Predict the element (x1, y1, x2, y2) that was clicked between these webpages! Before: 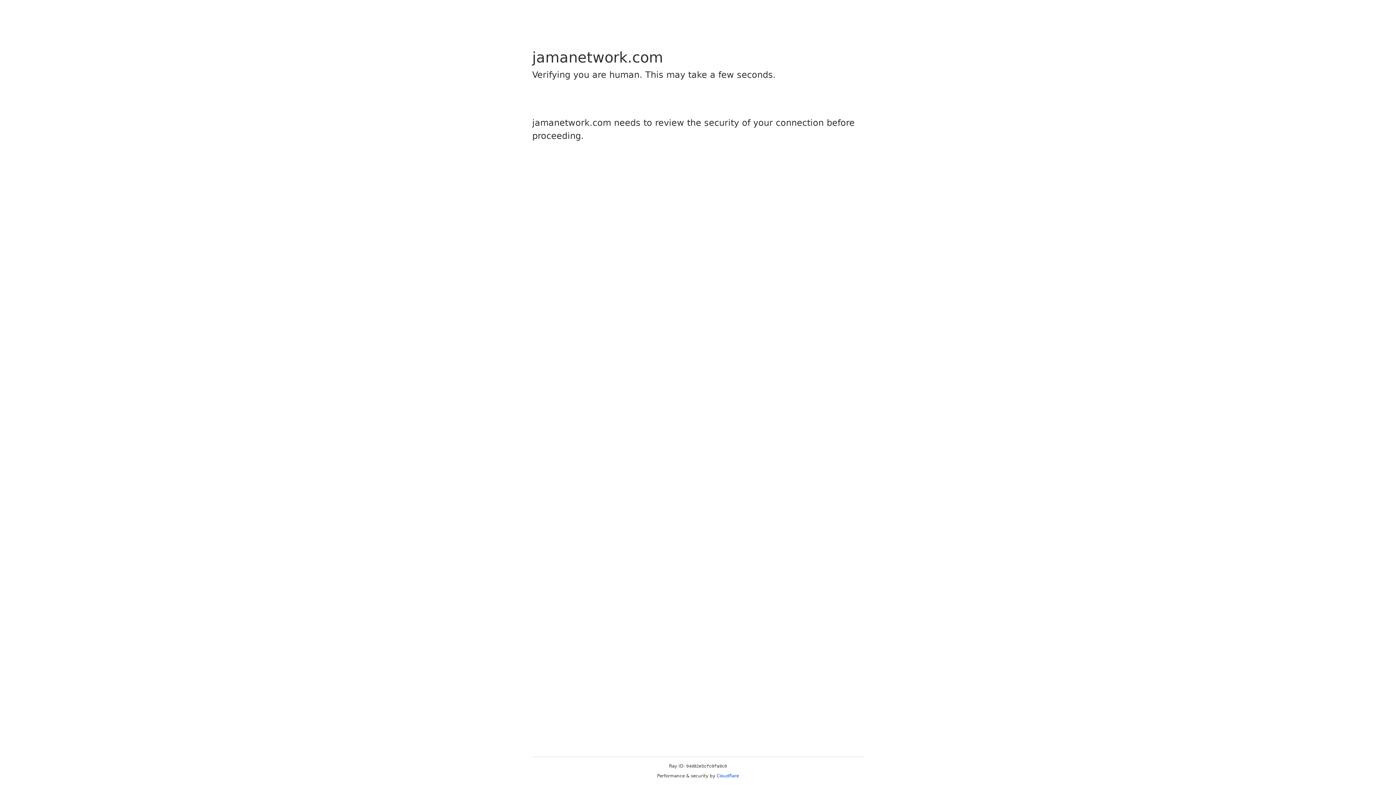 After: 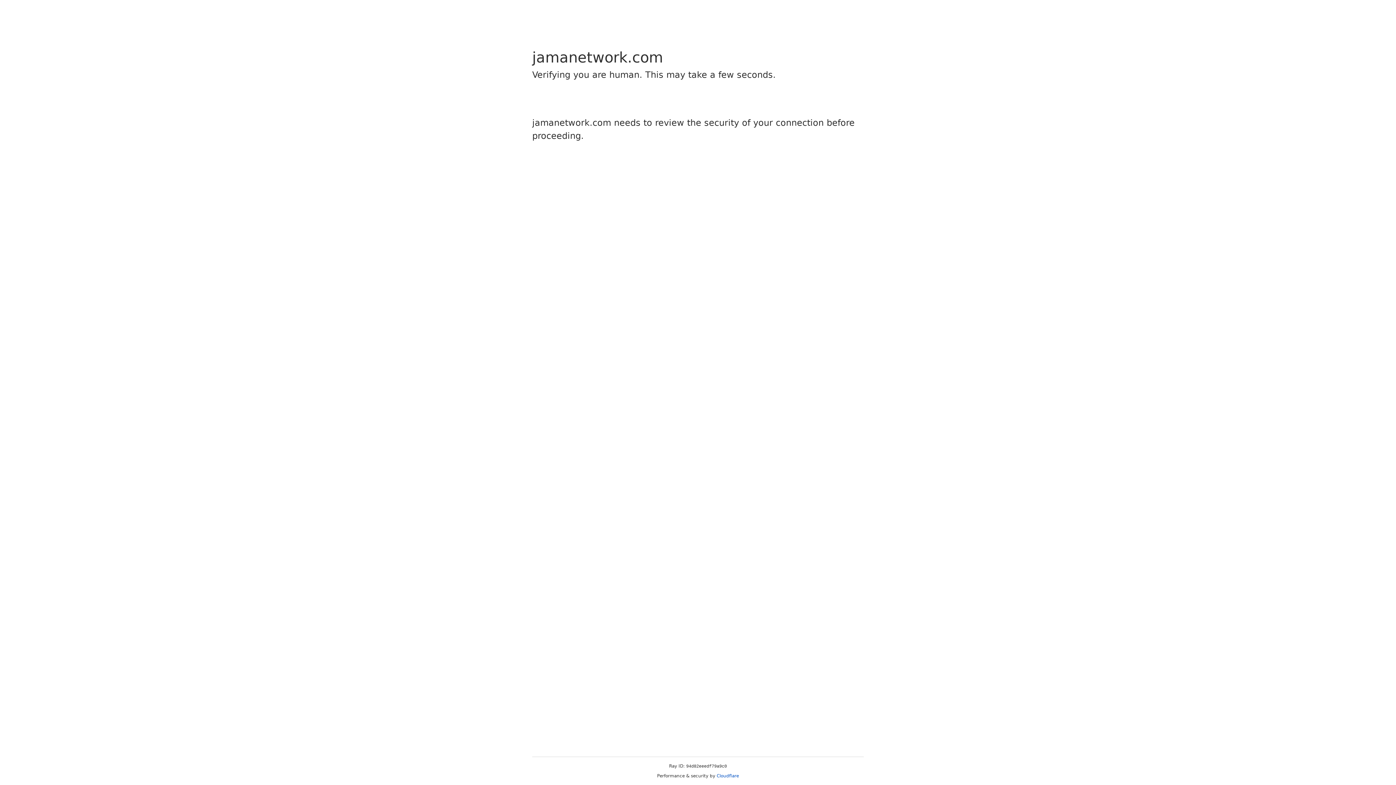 Action: bbox: (716, 773, 739, 778) label: Cloudflare